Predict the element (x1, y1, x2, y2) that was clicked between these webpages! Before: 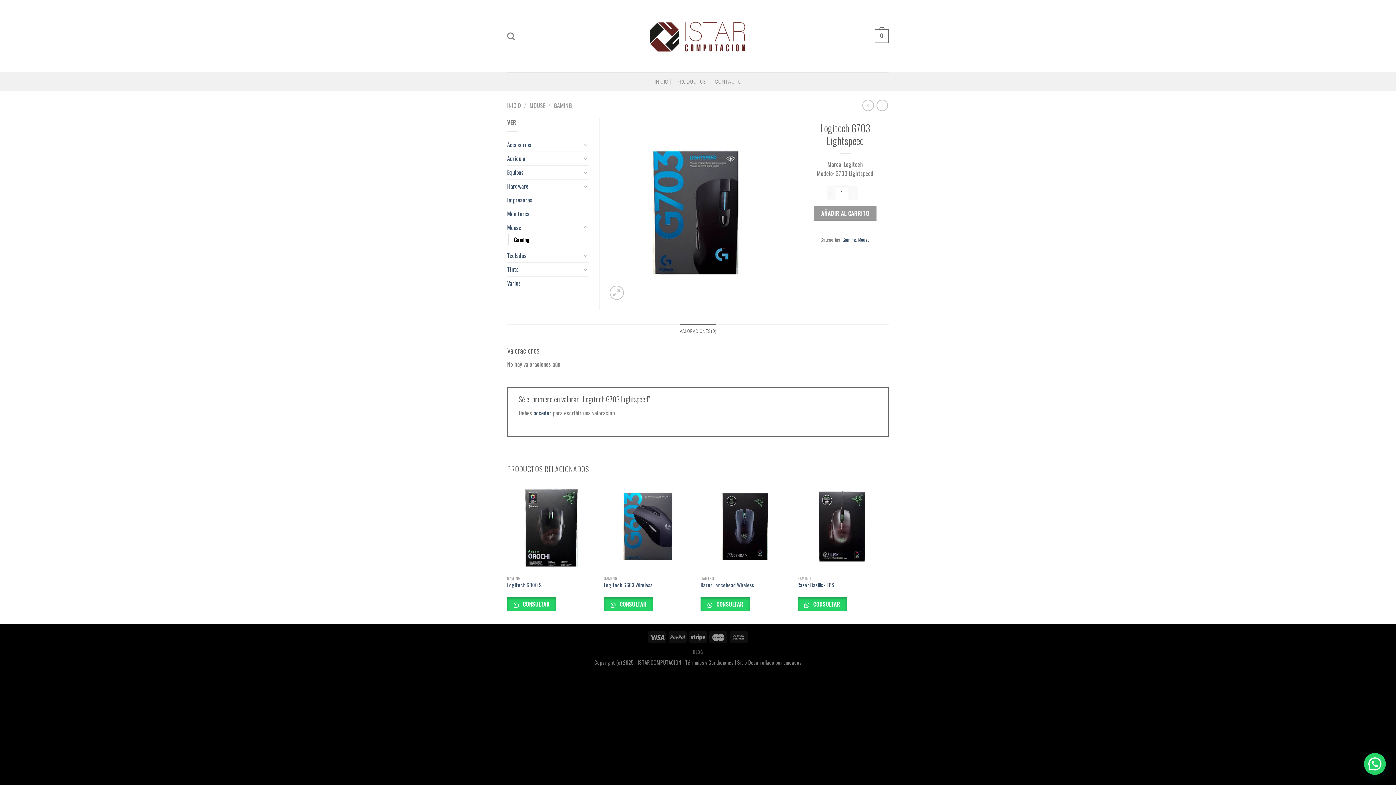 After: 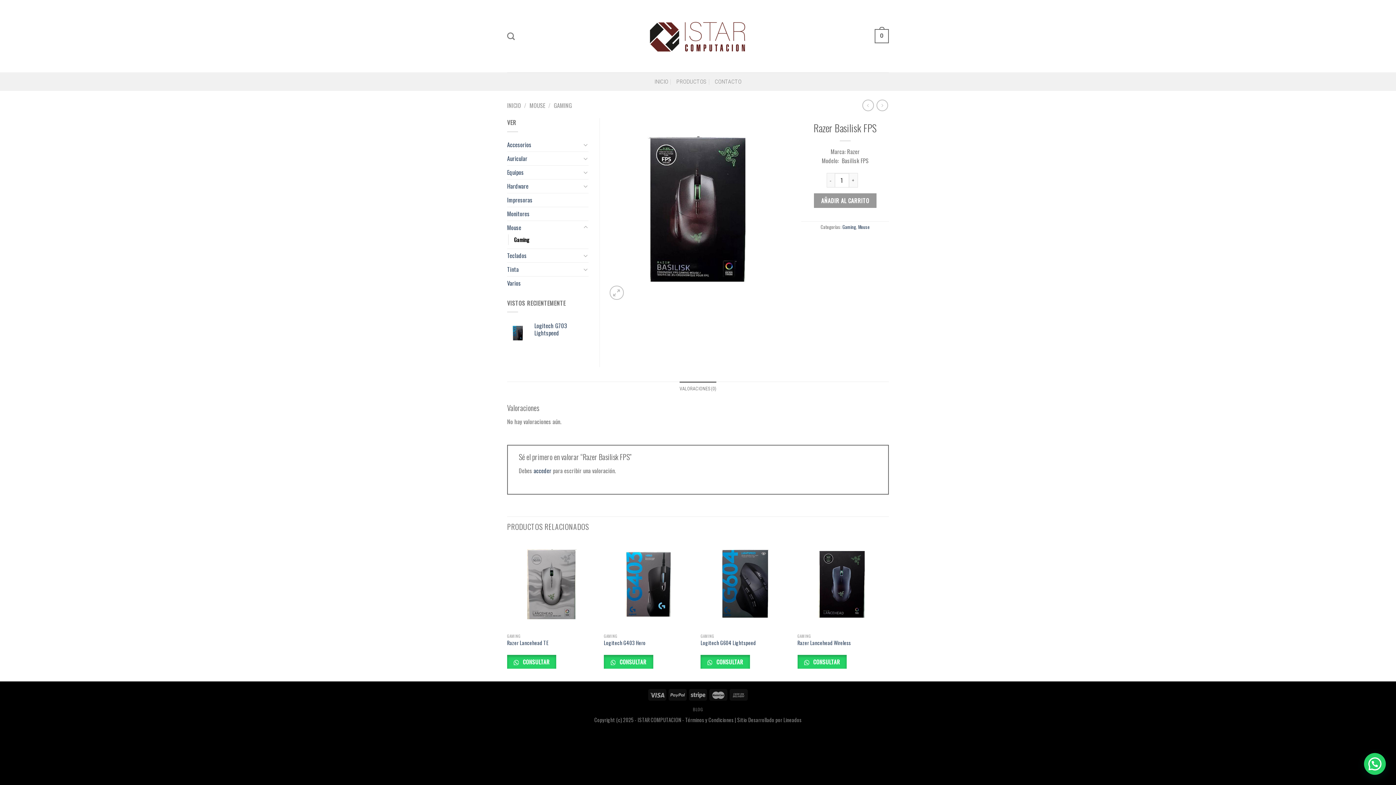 Action: bbox: (797, 582, 834, 588) label: Razer Basilisk FPS